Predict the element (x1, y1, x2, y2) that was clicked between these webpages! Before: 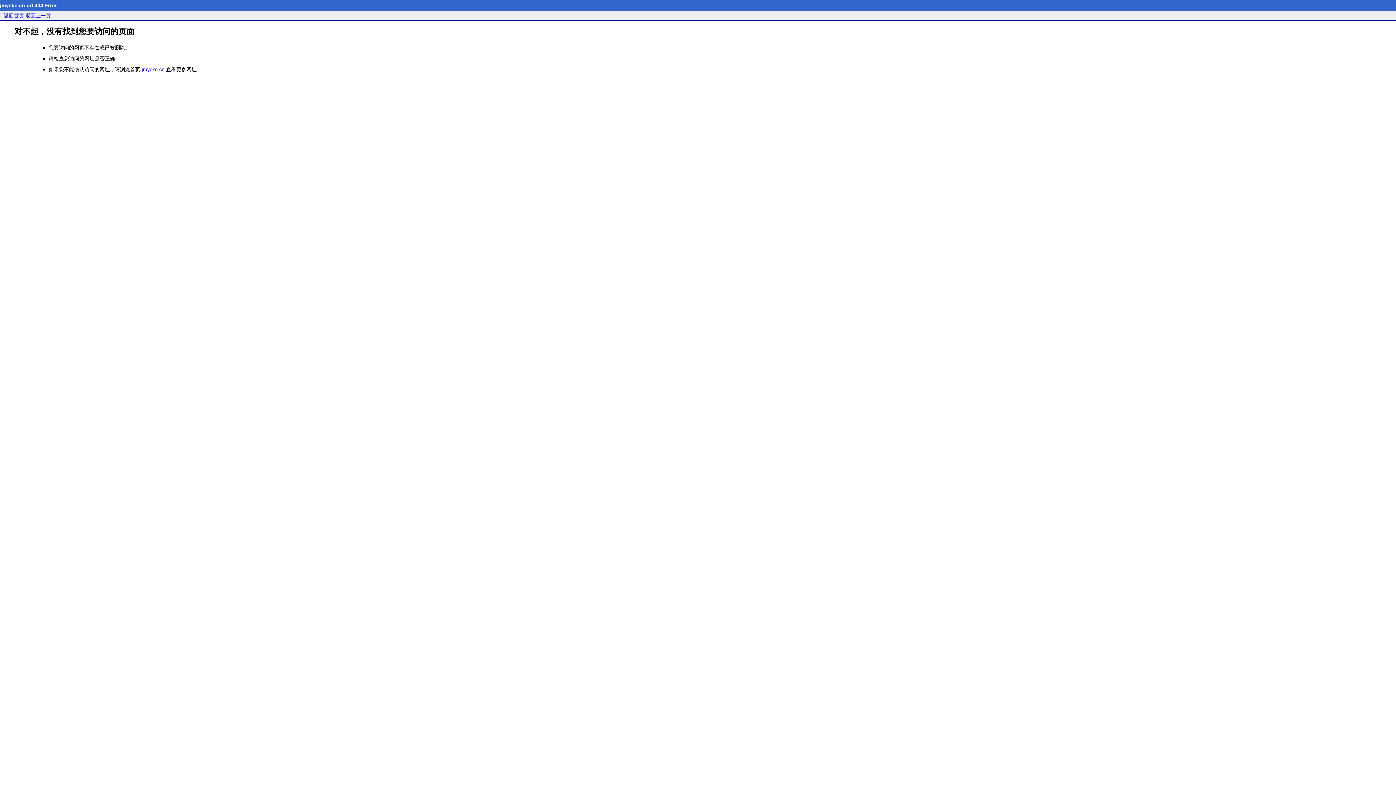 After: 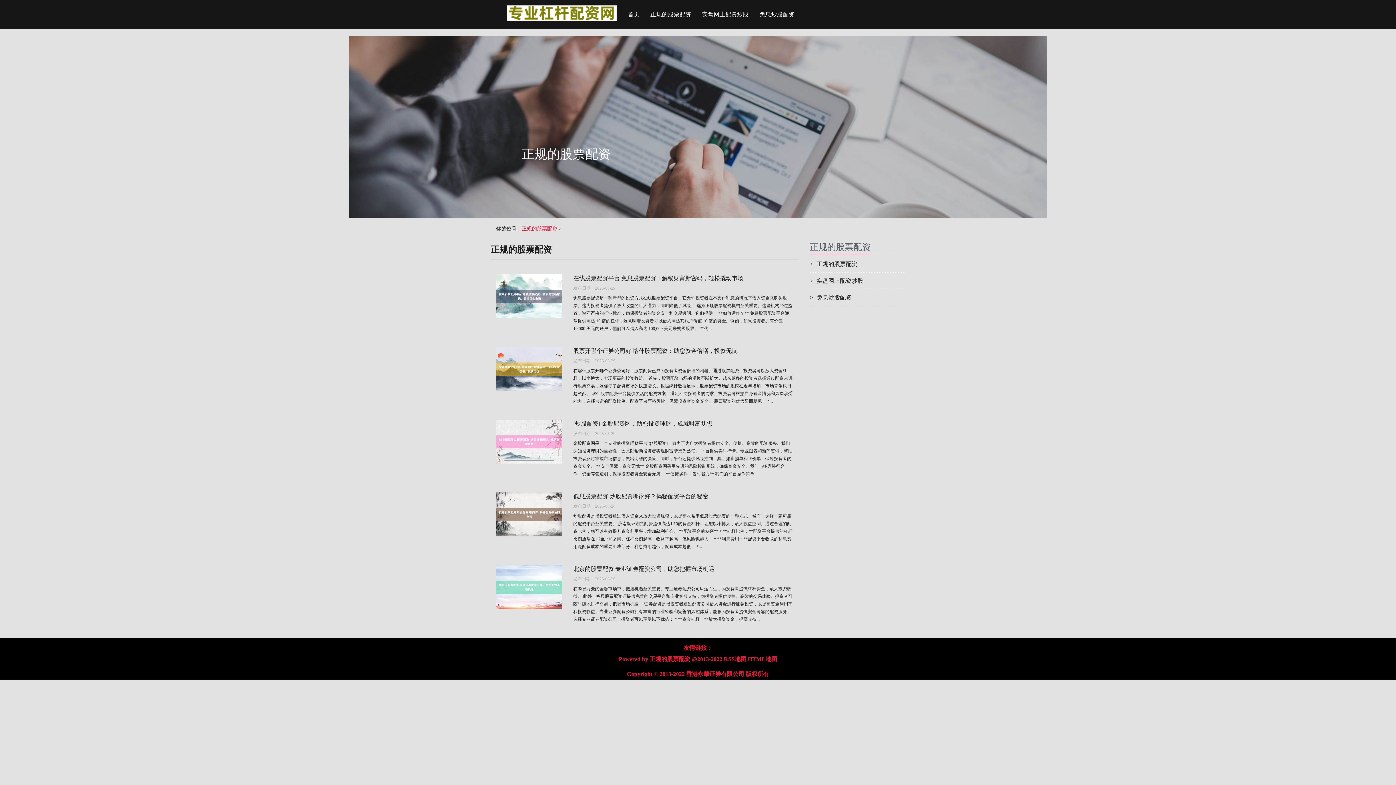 Action: label: 返回首页 bbox: (3, 12, 24, 18)